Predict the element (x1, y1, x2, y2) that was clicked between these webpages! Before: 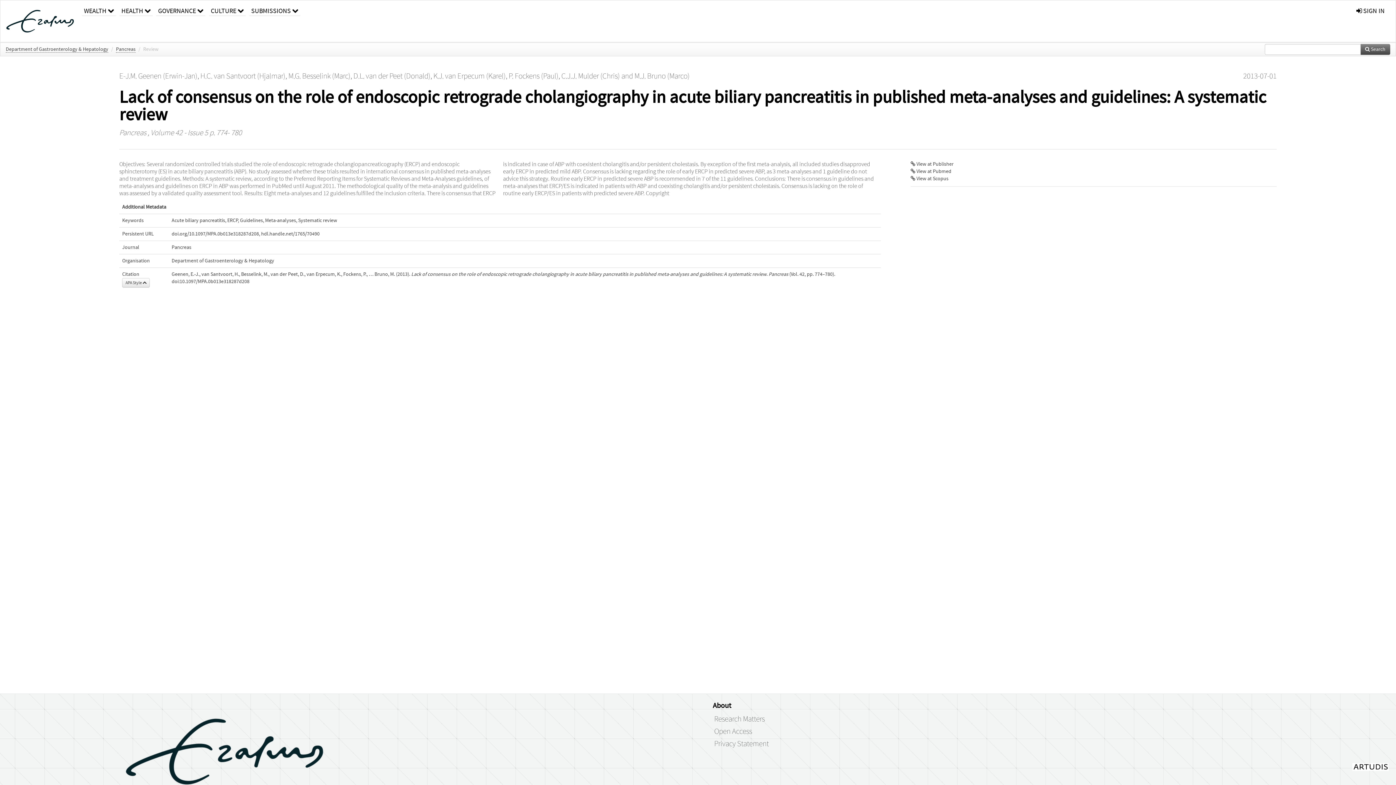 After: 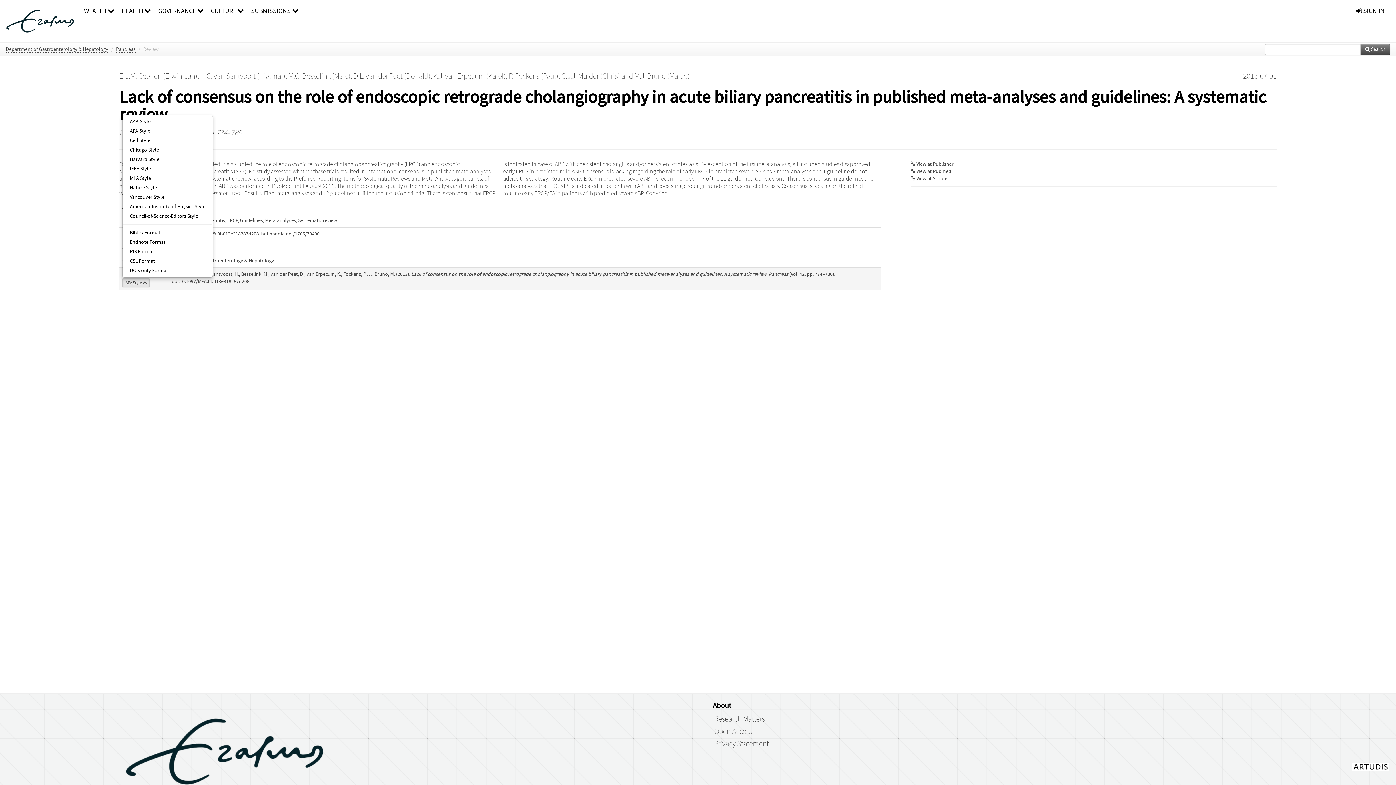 Action: label: APA Style  bbox: (122, 278, 149, 287)